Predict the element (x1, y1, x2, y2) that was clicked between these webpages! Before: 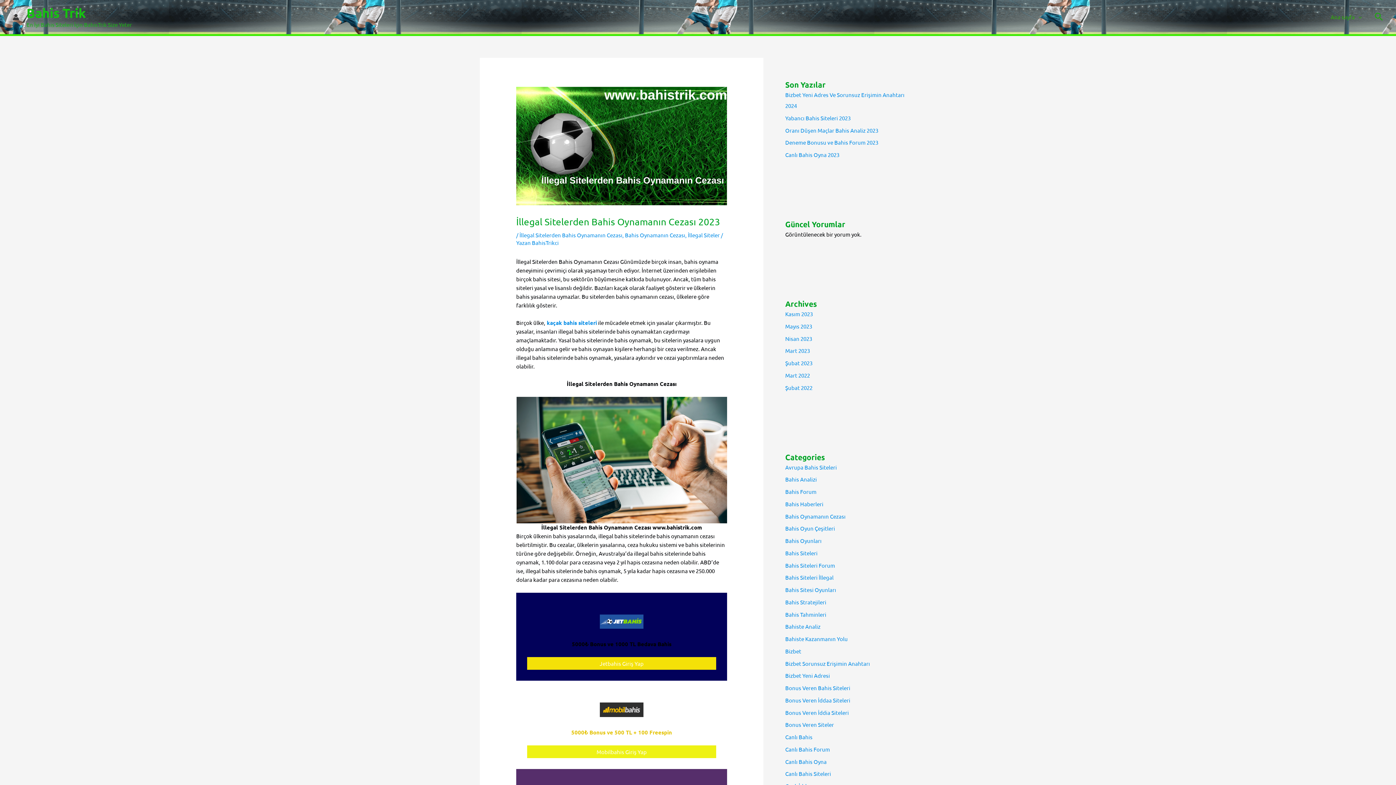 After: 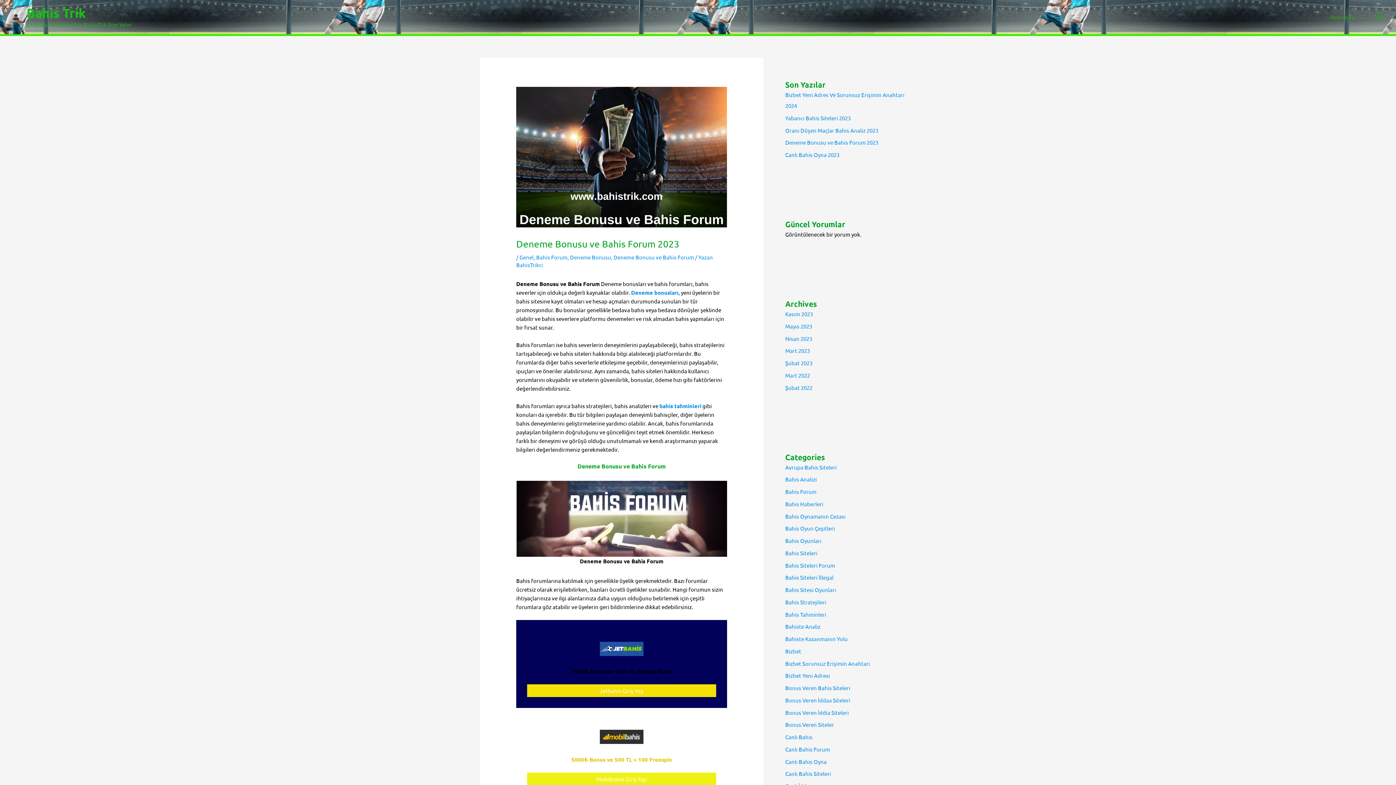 Action: bbox: (785, 139, 878, 145) label: Deneme Bonusu ve Bahis Forum 2023